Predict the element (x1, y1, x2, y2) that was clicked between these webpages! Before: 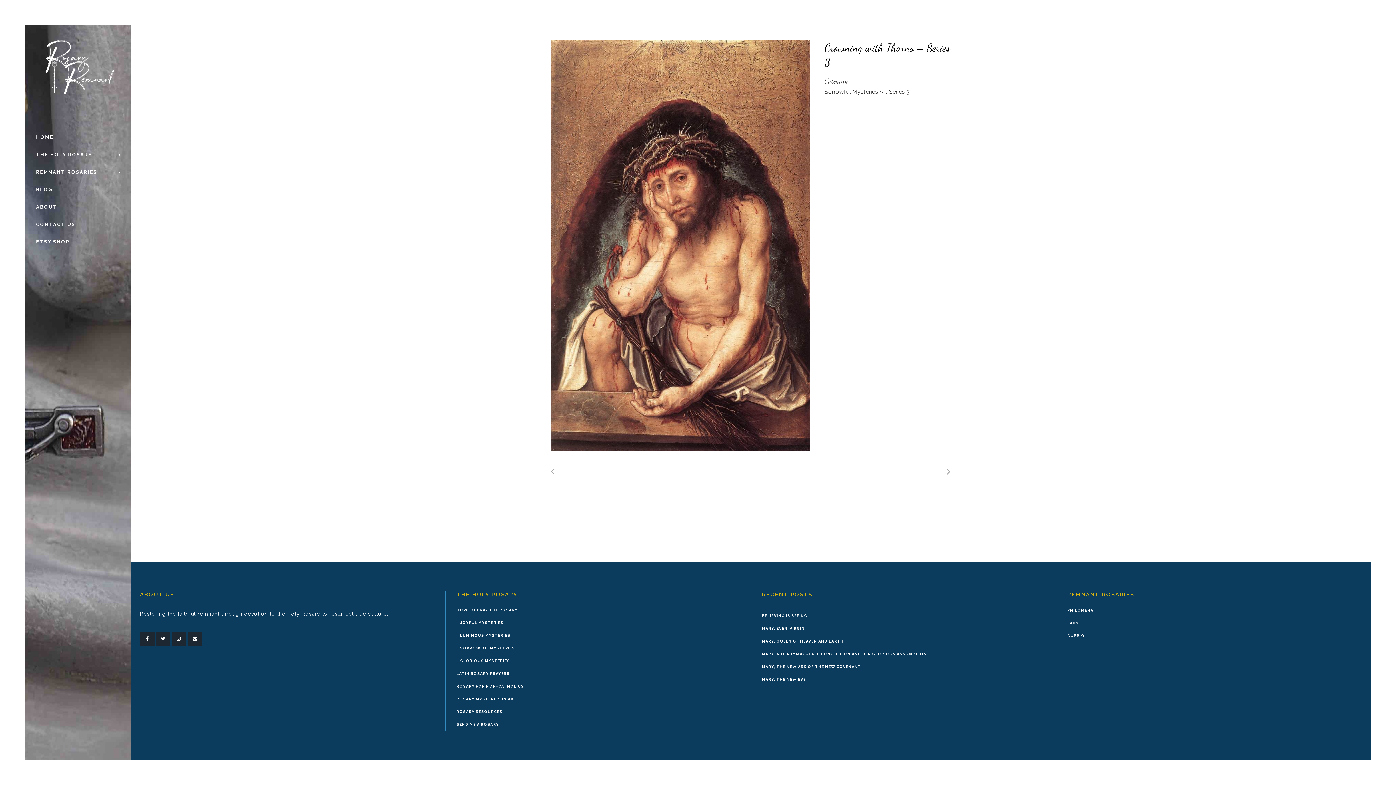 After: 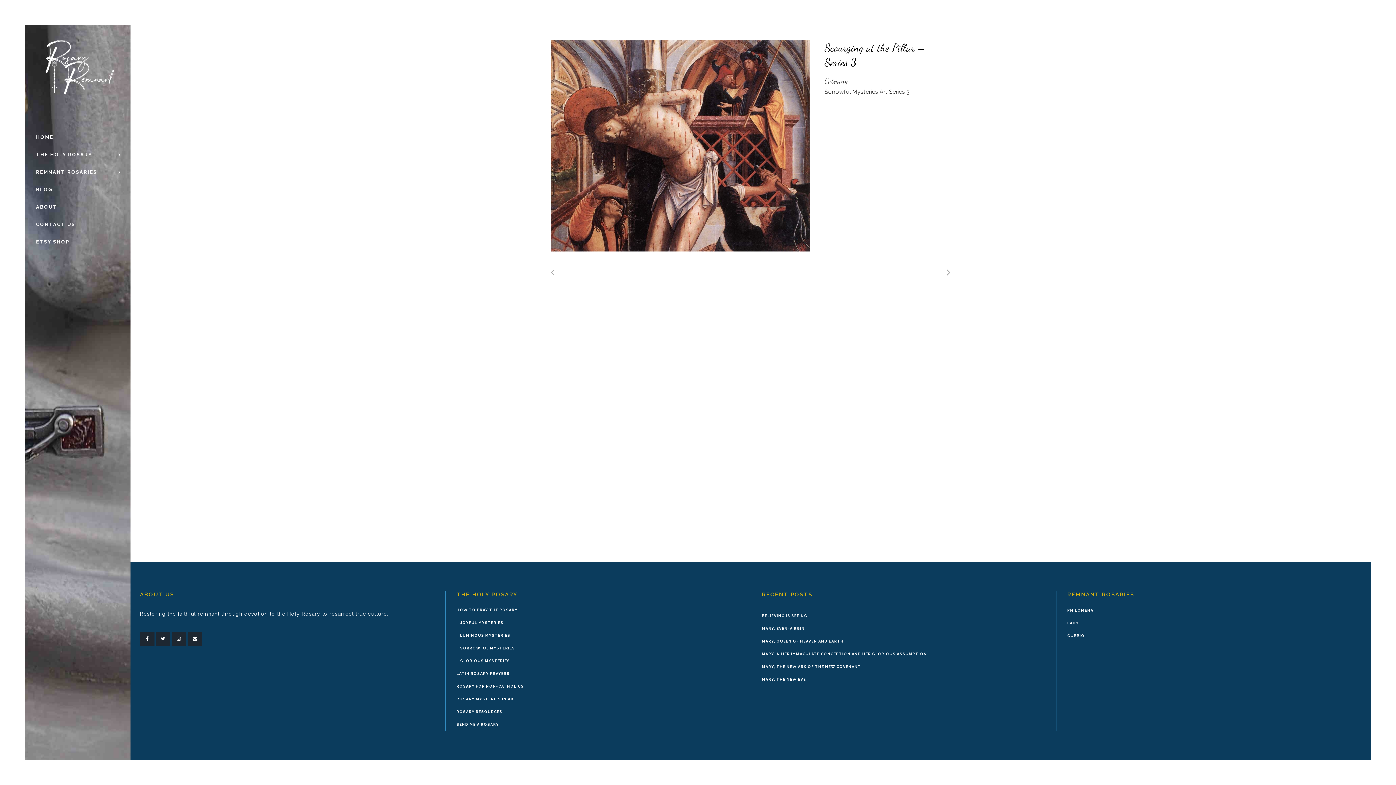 Action: bbox: (550, 465, 554, 477)